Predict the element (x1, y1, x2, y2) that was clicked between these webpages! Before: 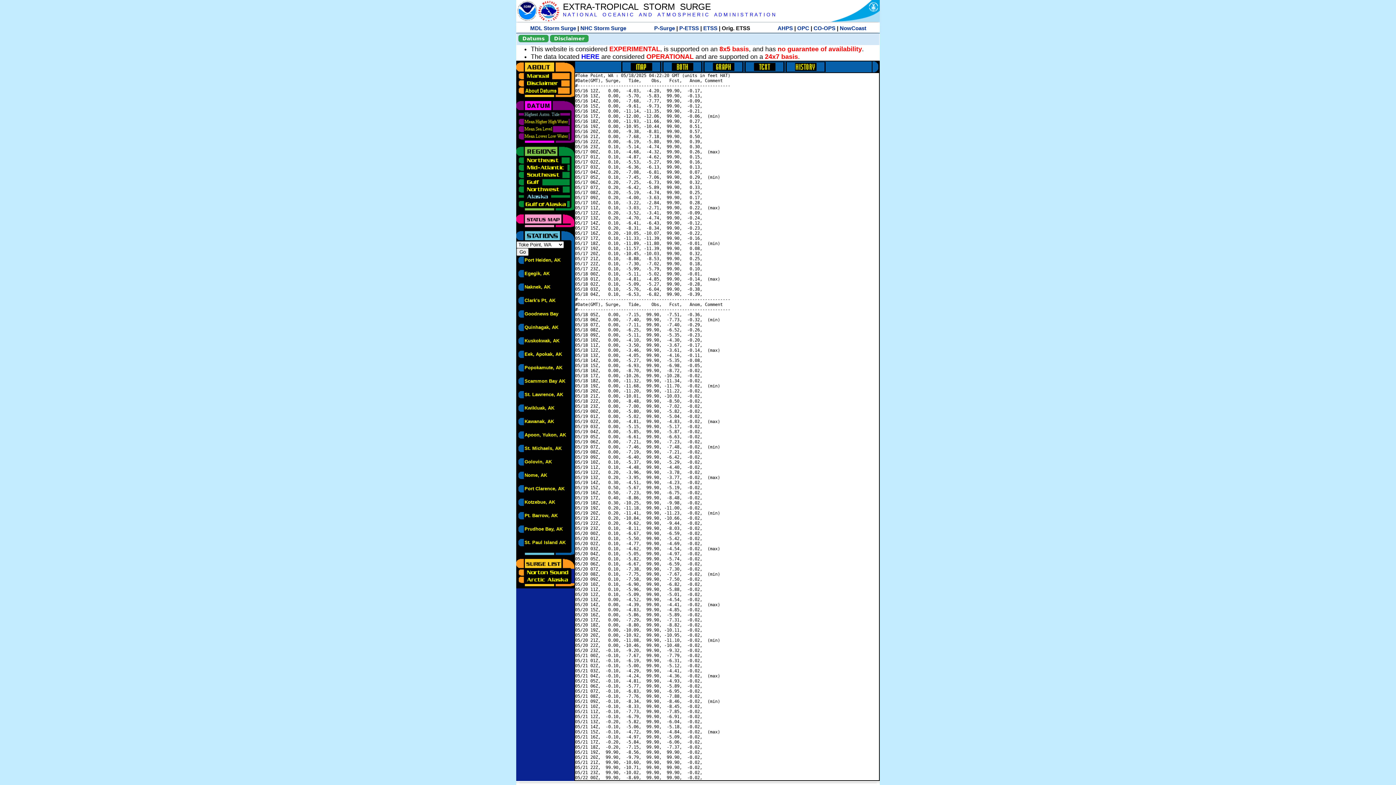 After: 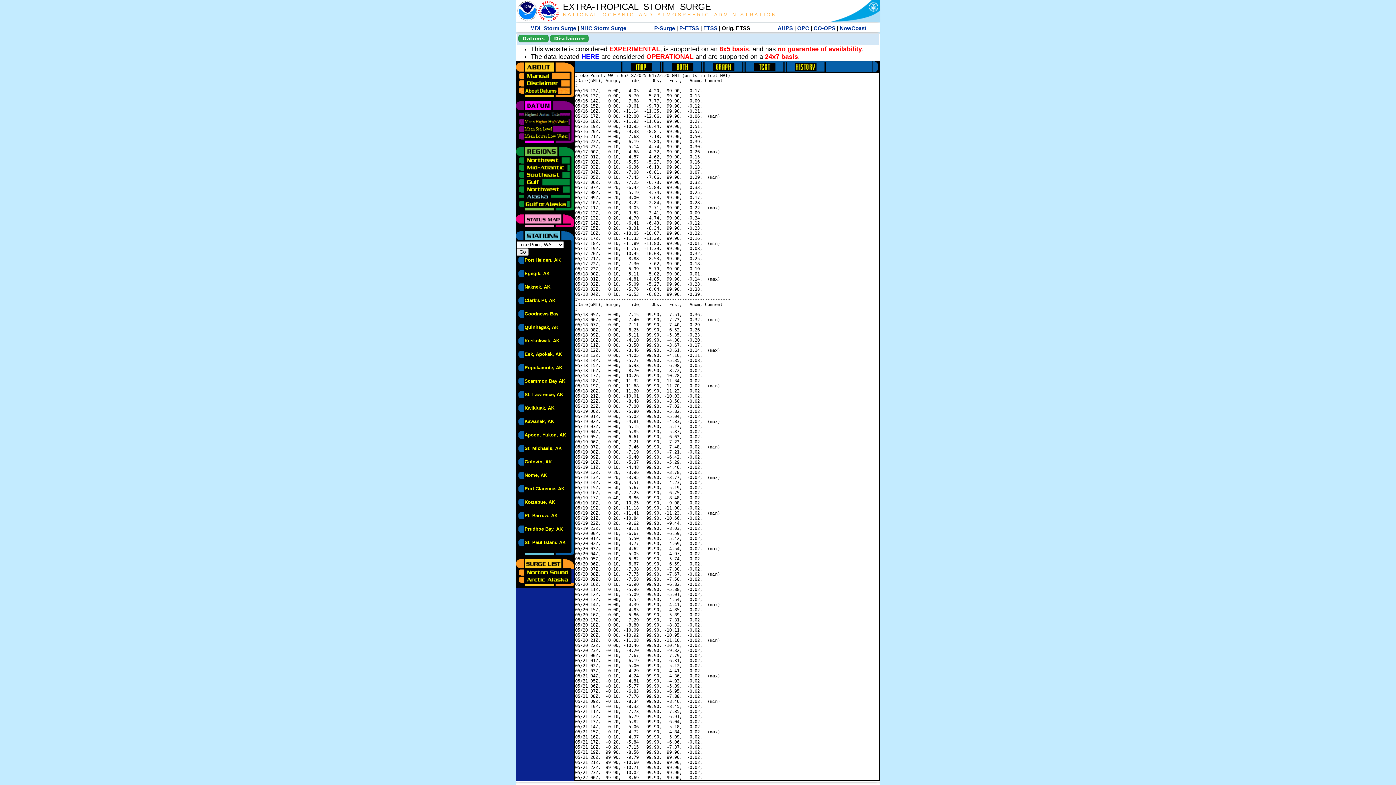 Action: label: N A T I O N A L    O C E A N I C    A N D    A T M O S P H E R I C    A D M I N I S T R A T I O N bbox: (563, 12, 775, 17)